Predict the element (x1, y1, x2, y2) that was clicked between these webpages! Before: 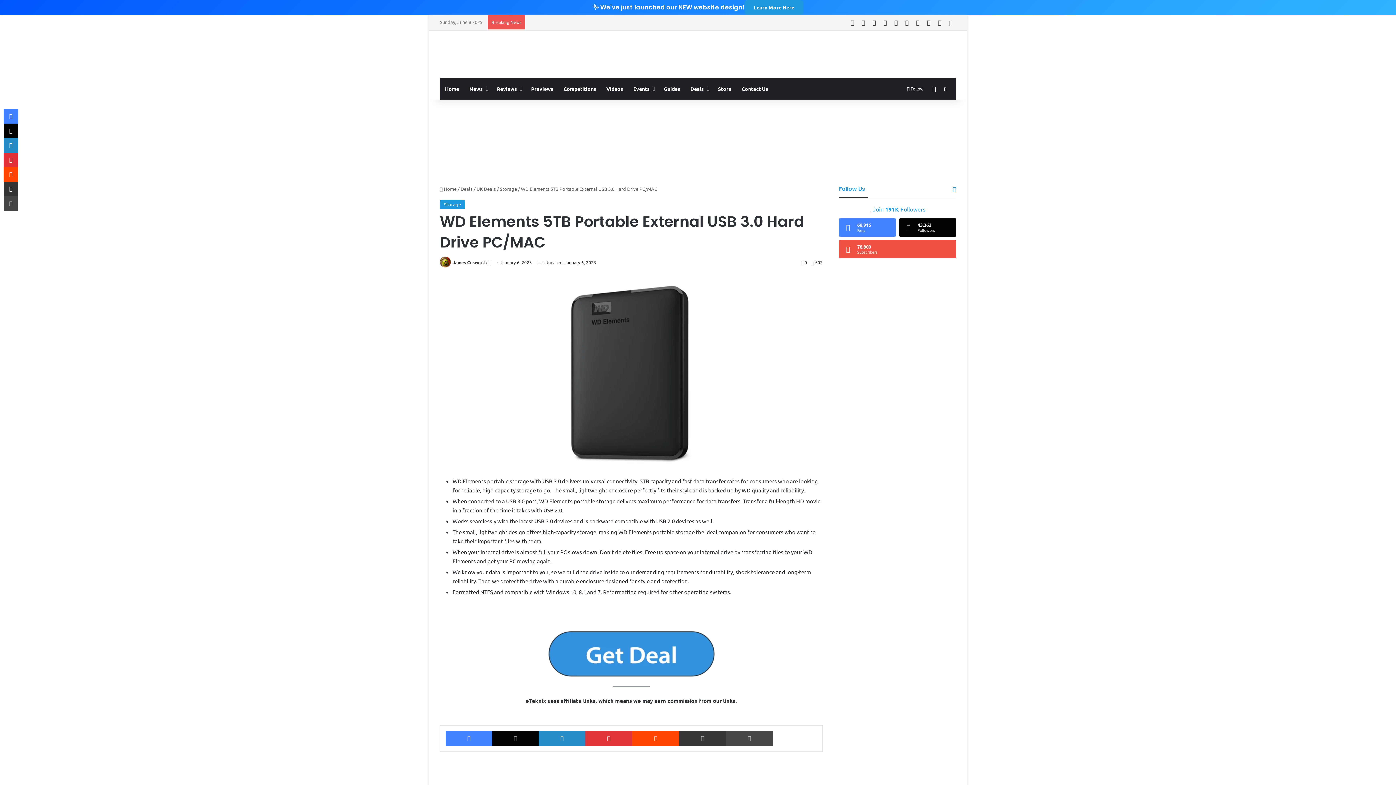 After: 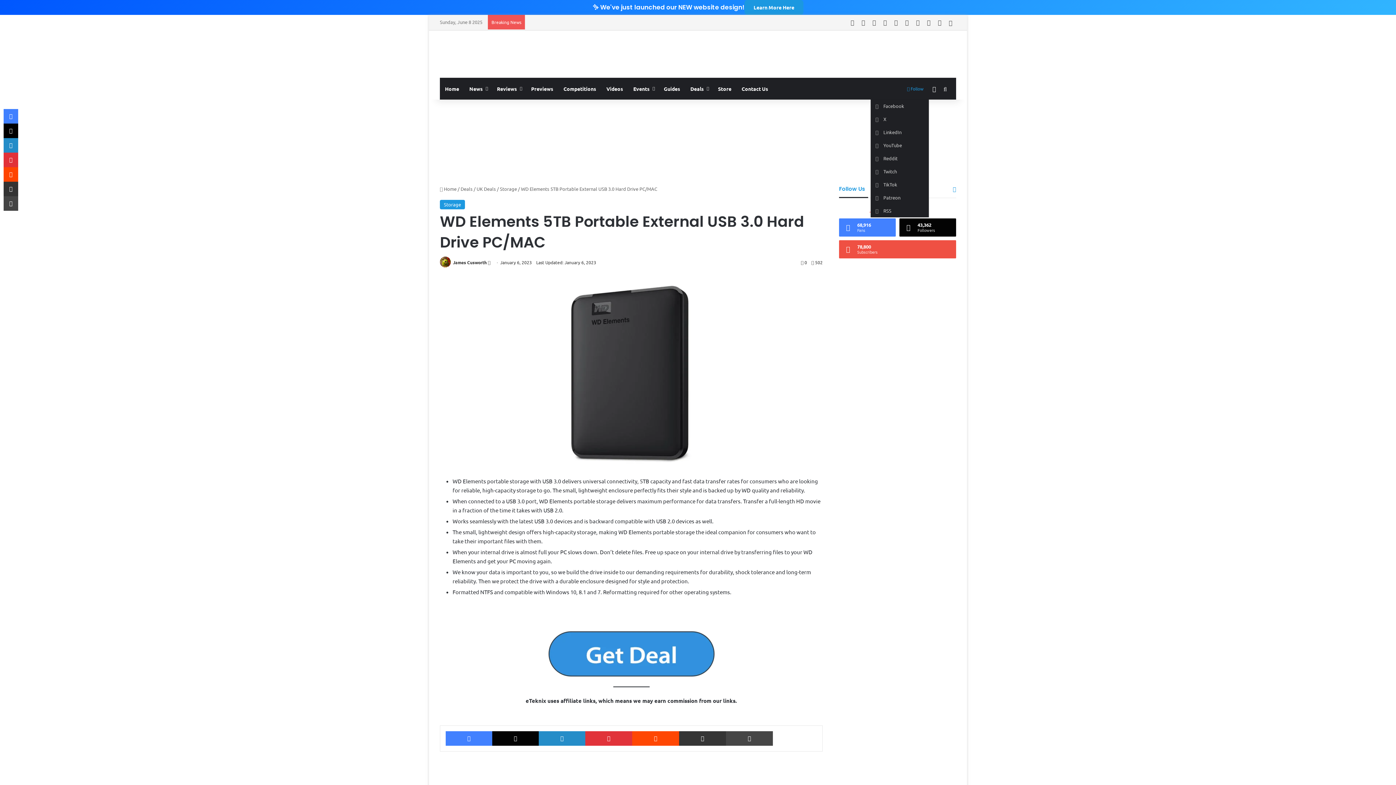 Action: bbox: (901, 77, 929, 99) label:  Follow